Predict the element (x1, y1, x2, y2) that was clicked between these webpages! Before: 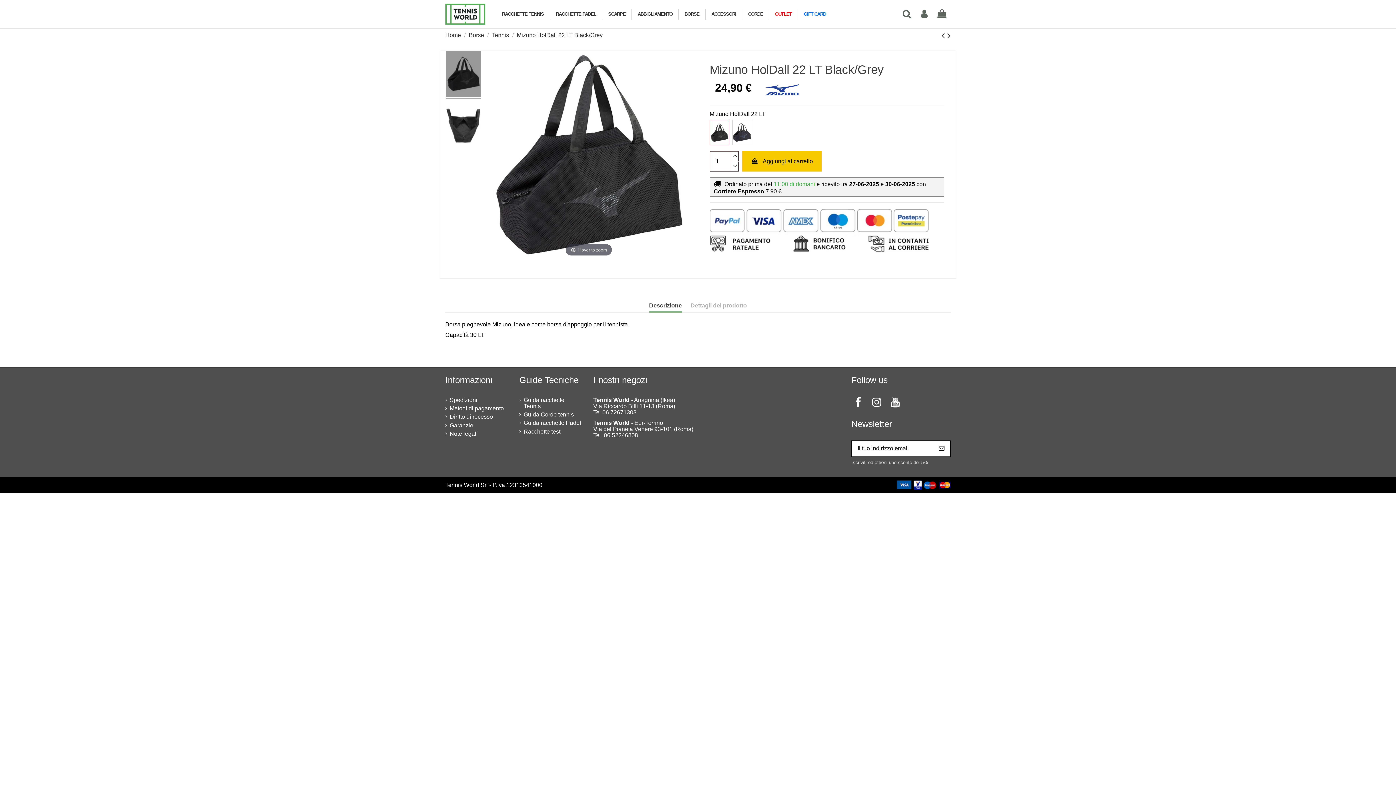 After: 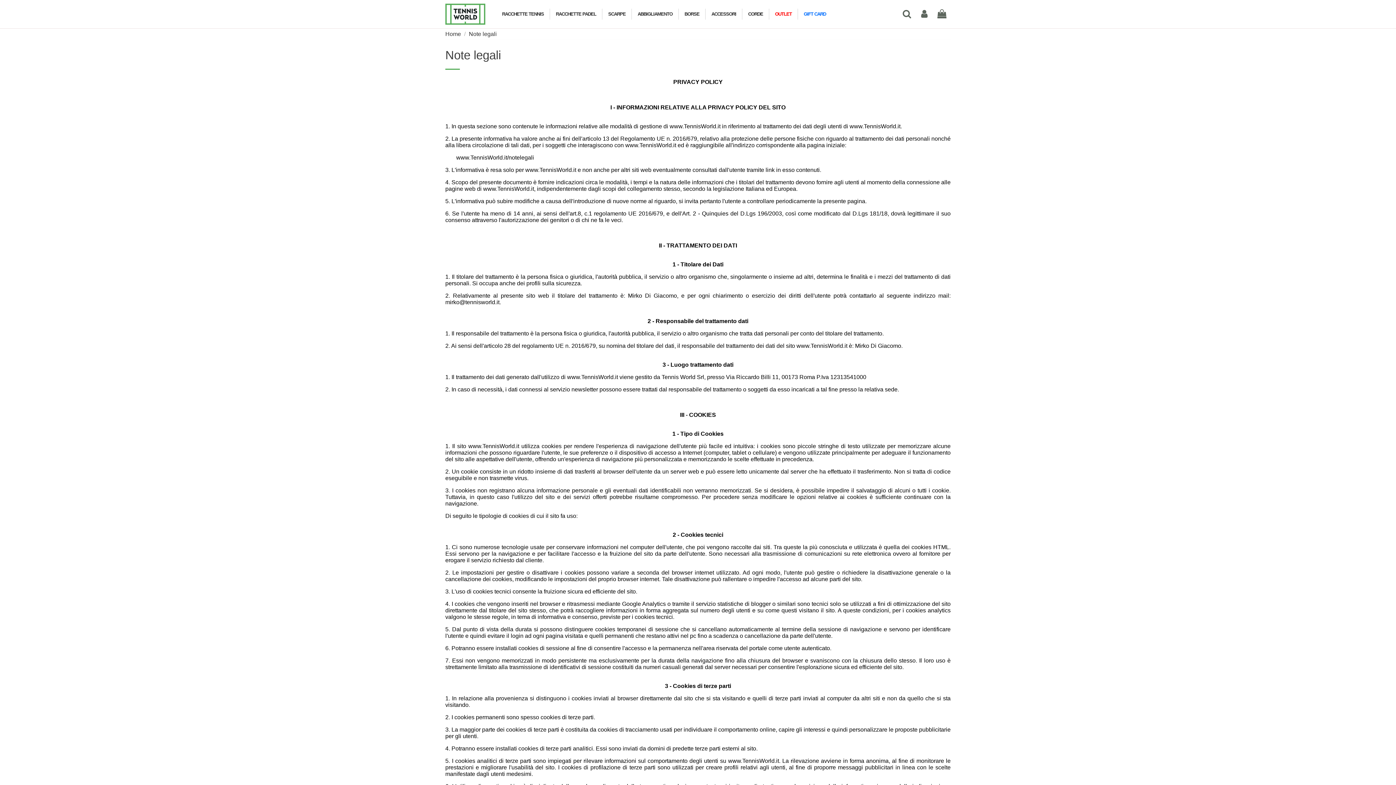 Action: bbox: (445, 430, 477, 437) label: Note legali